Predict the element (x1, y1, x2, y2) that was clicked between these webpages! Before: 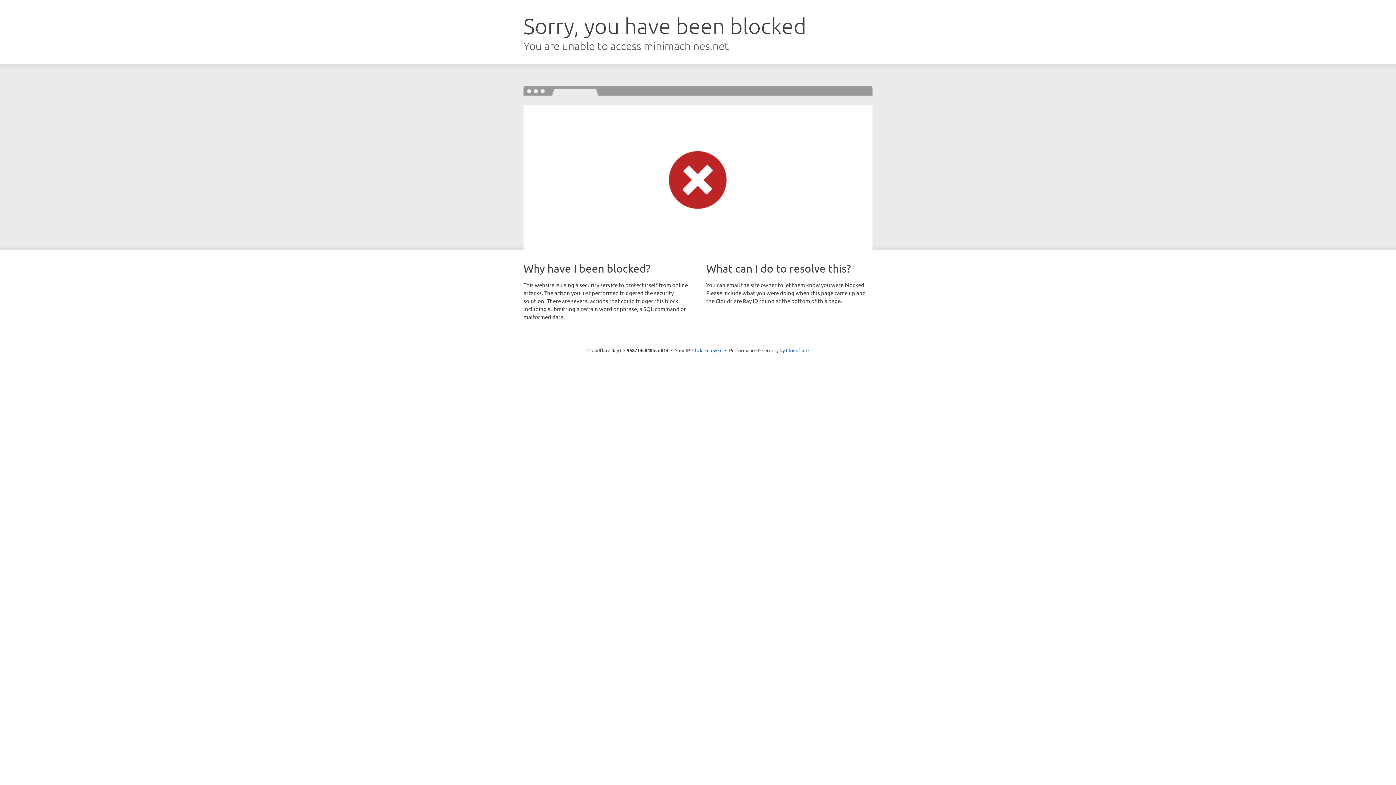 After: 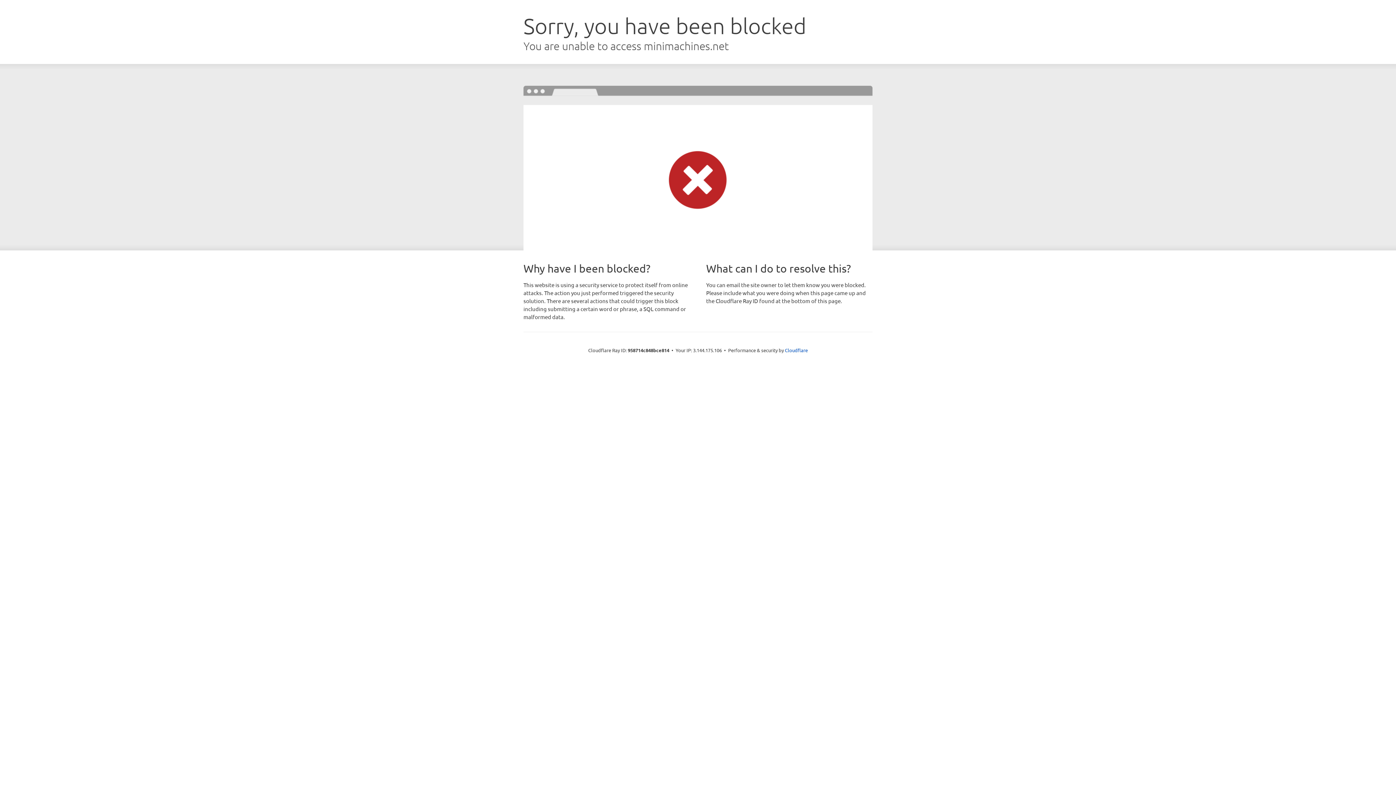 Action: bbox: (692, 346, 722, 353) label: Click to reveal